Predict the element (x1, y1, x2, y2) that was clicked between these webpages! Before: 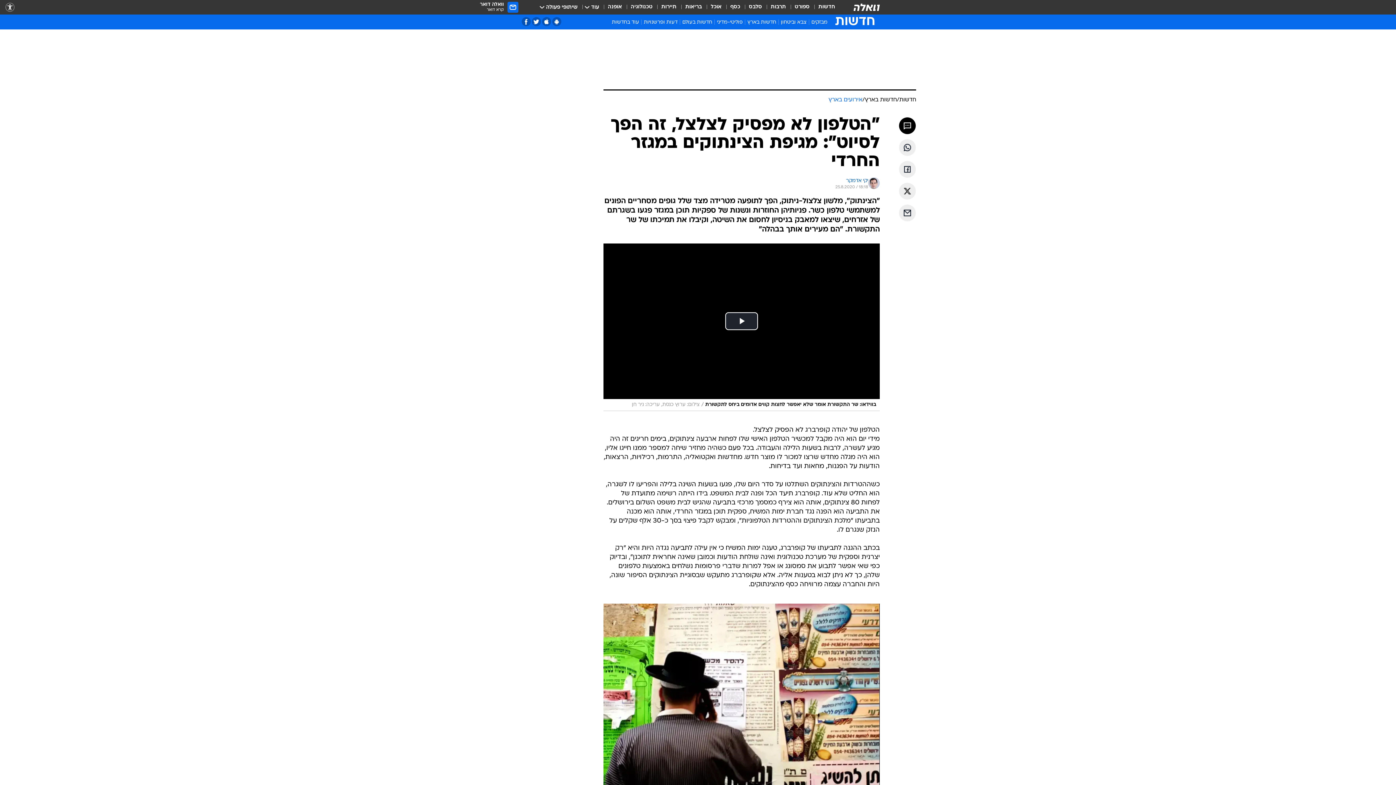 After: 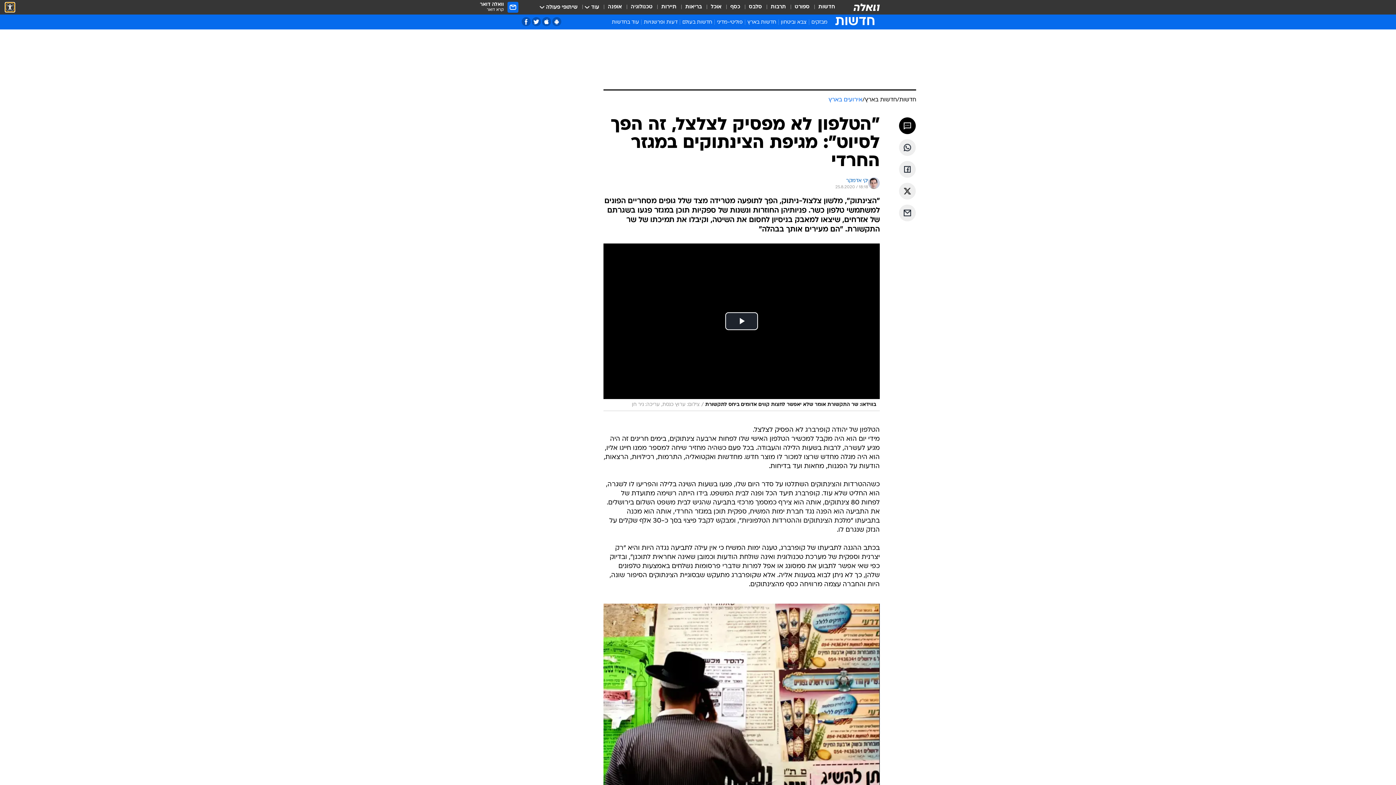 Action: label: נגישות bbox: (5, 2, 14, 11)